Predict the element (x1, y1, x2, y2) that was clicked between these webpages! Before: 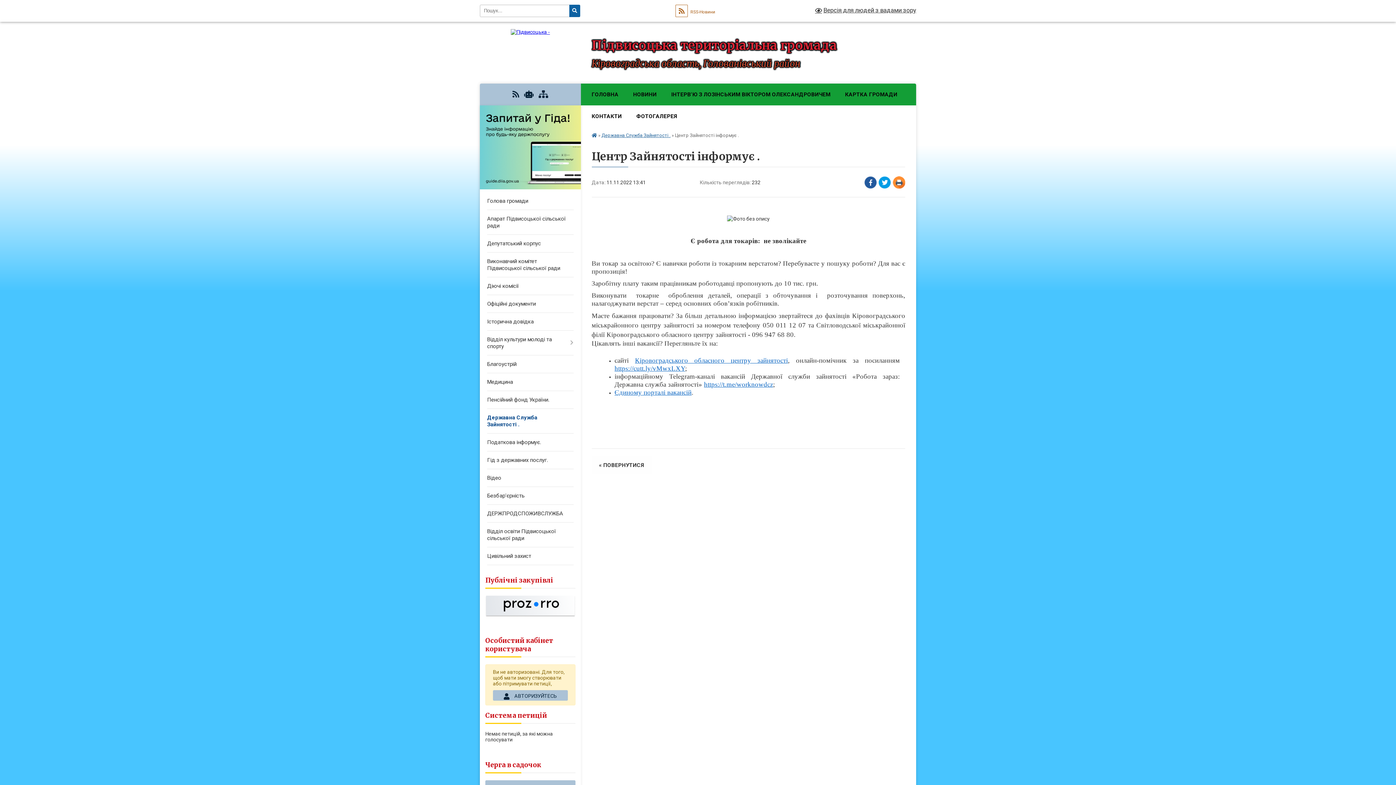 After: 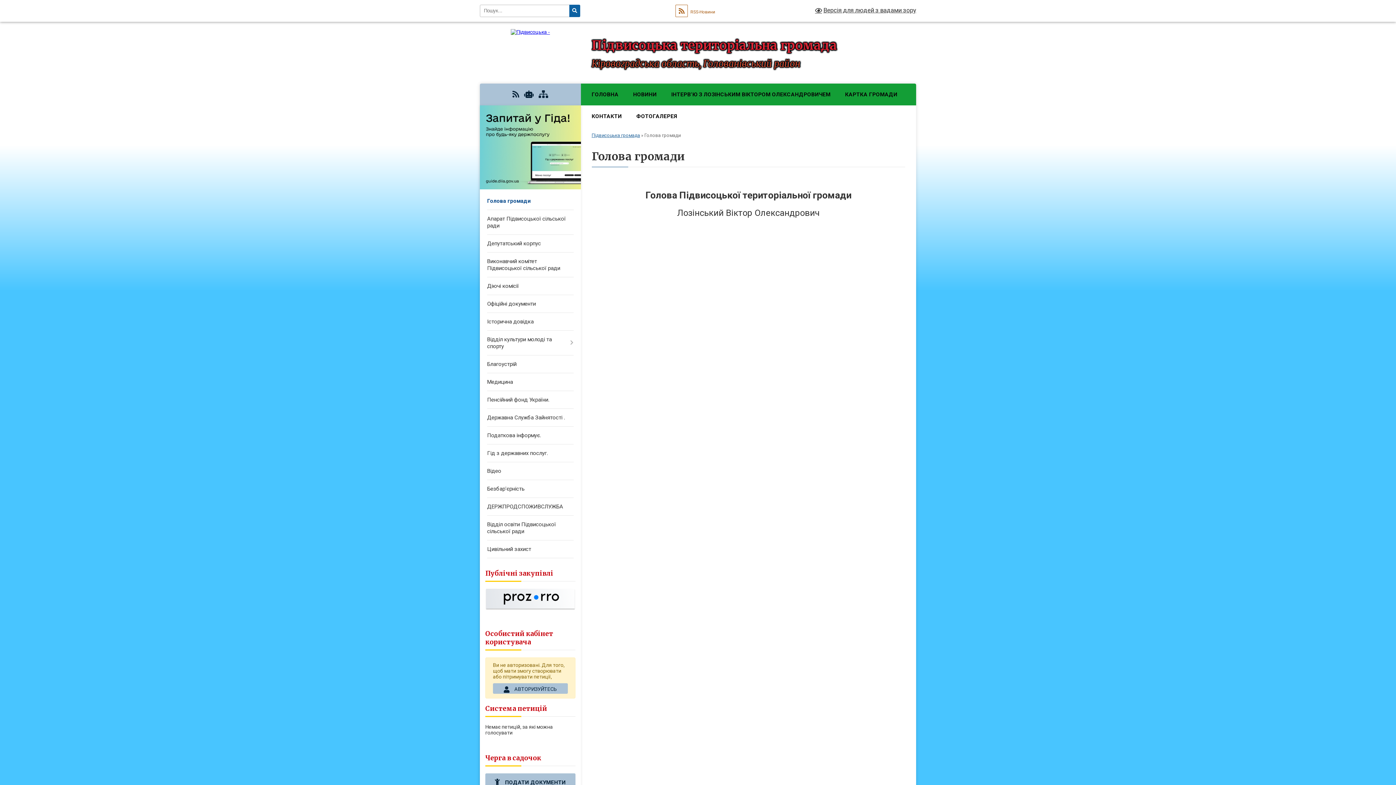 Action: bbox: (480, 192, 580, 210) label: Голова громади